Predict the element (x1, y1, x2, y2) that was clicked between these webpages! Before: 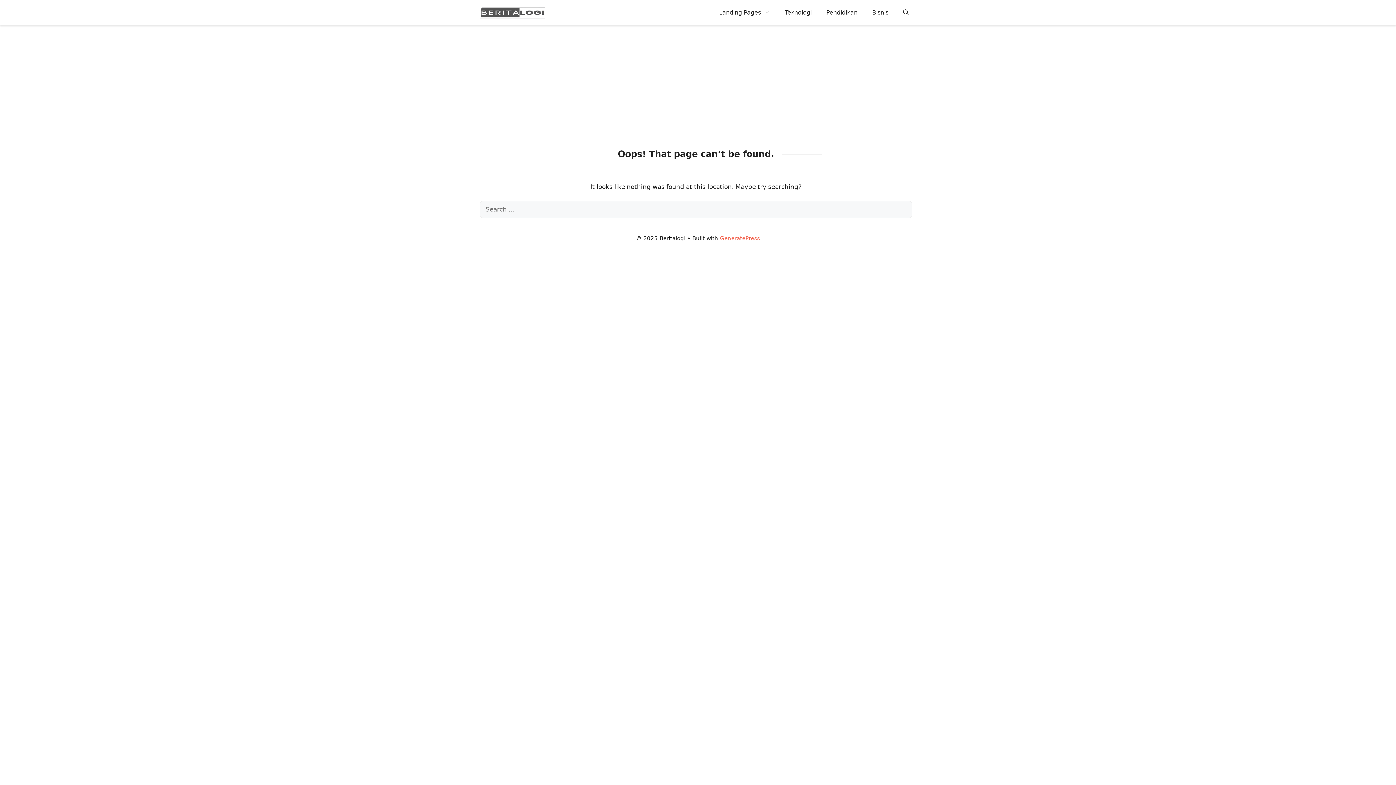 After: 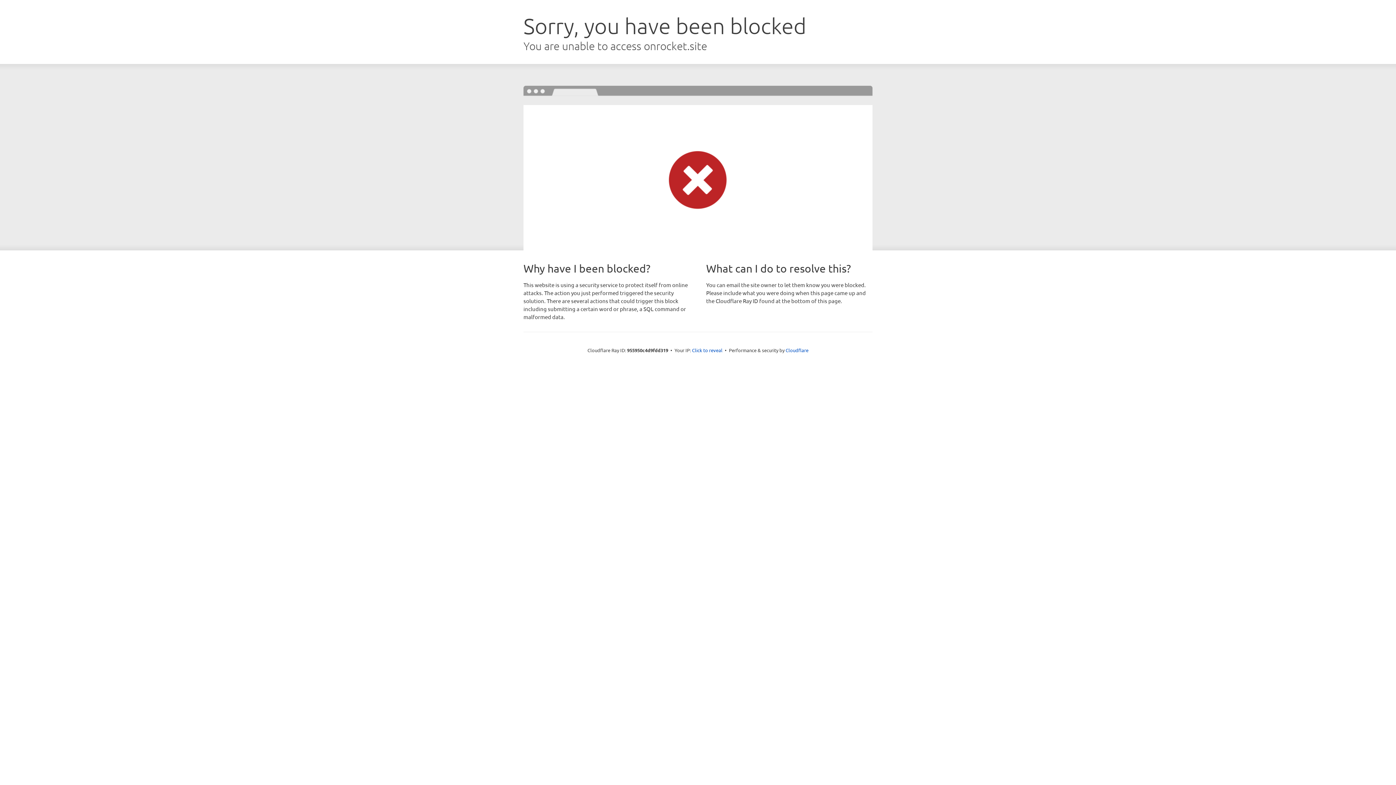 Action: bbox: (720, 235, 760, 241) label: GeneratePress